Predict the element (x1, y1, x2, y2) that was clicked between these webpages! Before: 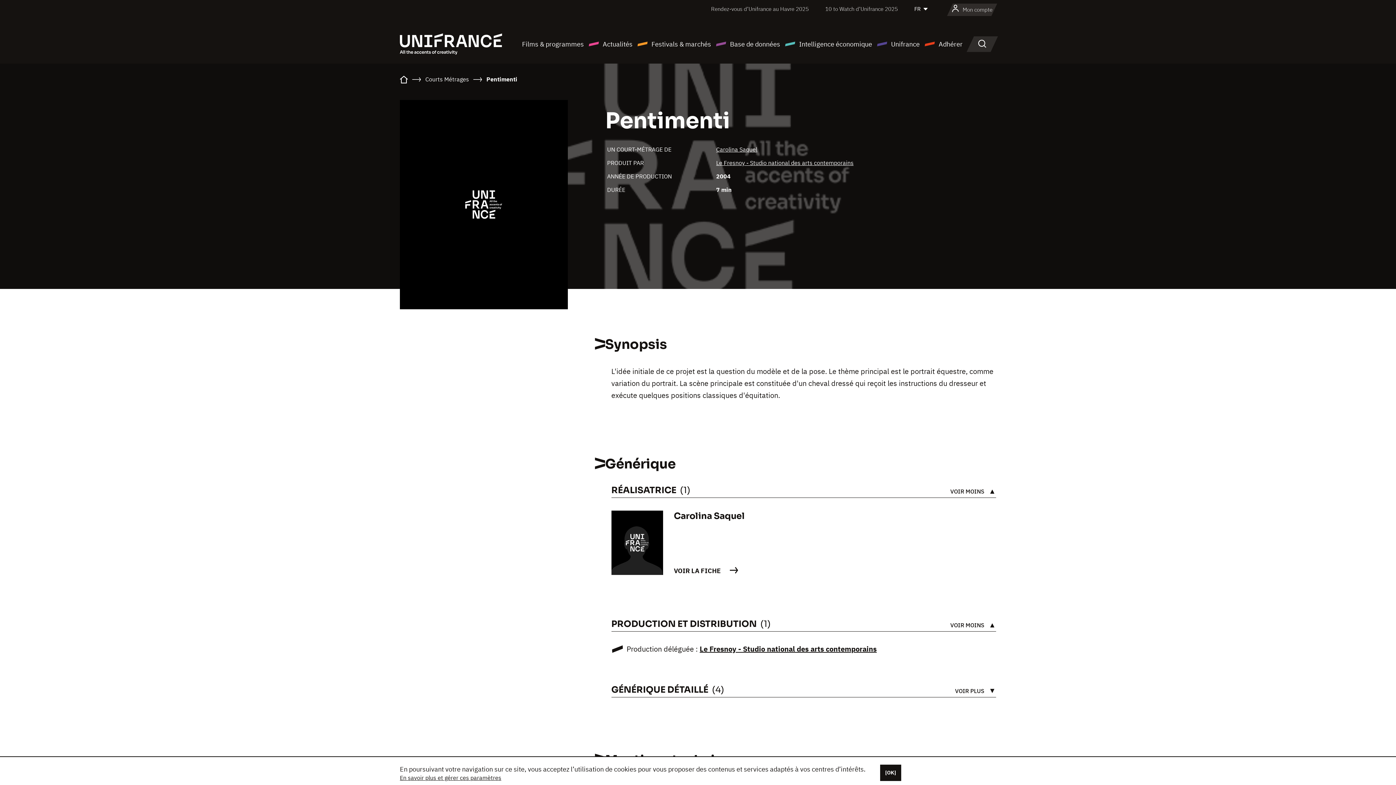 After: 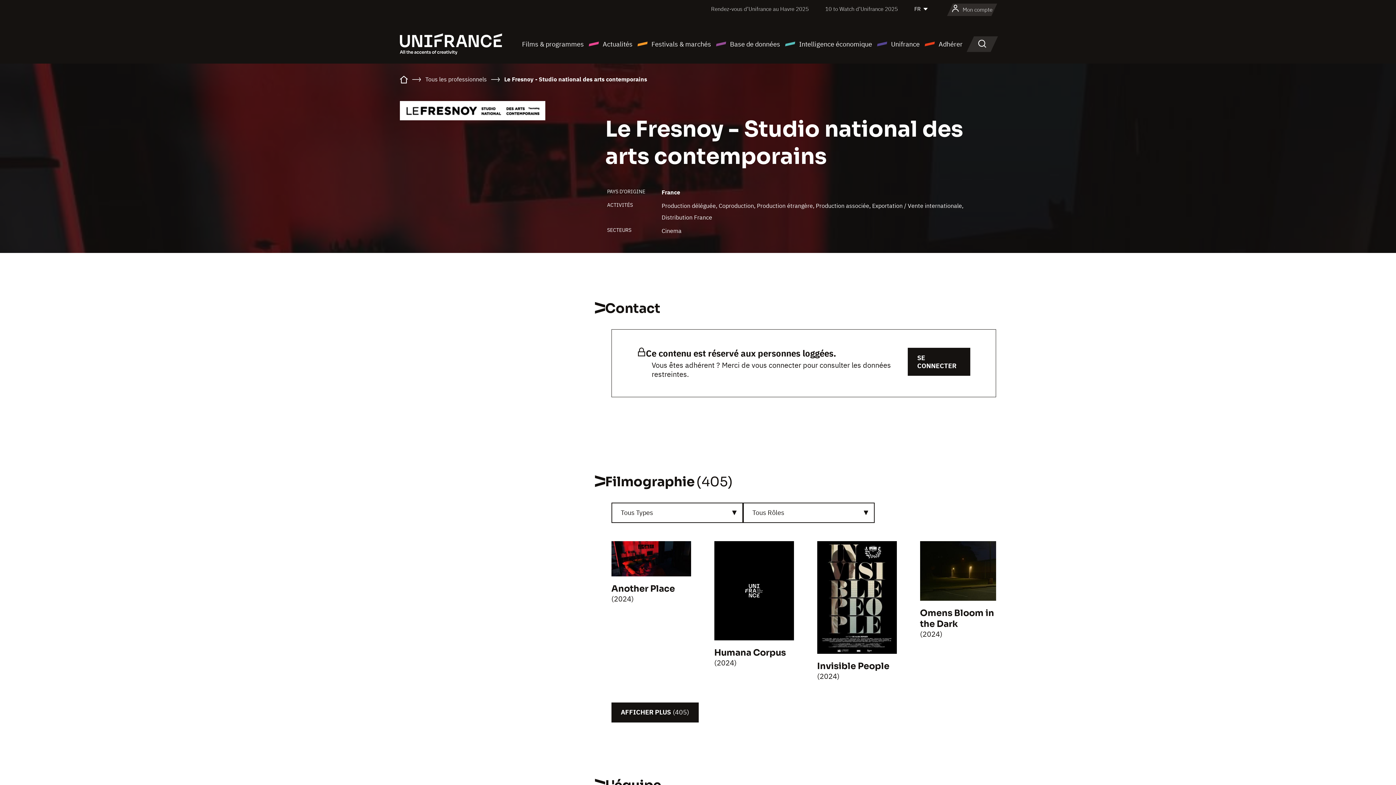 Action: label: Le Fresnoy - Studio national des arts contemporains bbox: (716, 159, 853, 166)